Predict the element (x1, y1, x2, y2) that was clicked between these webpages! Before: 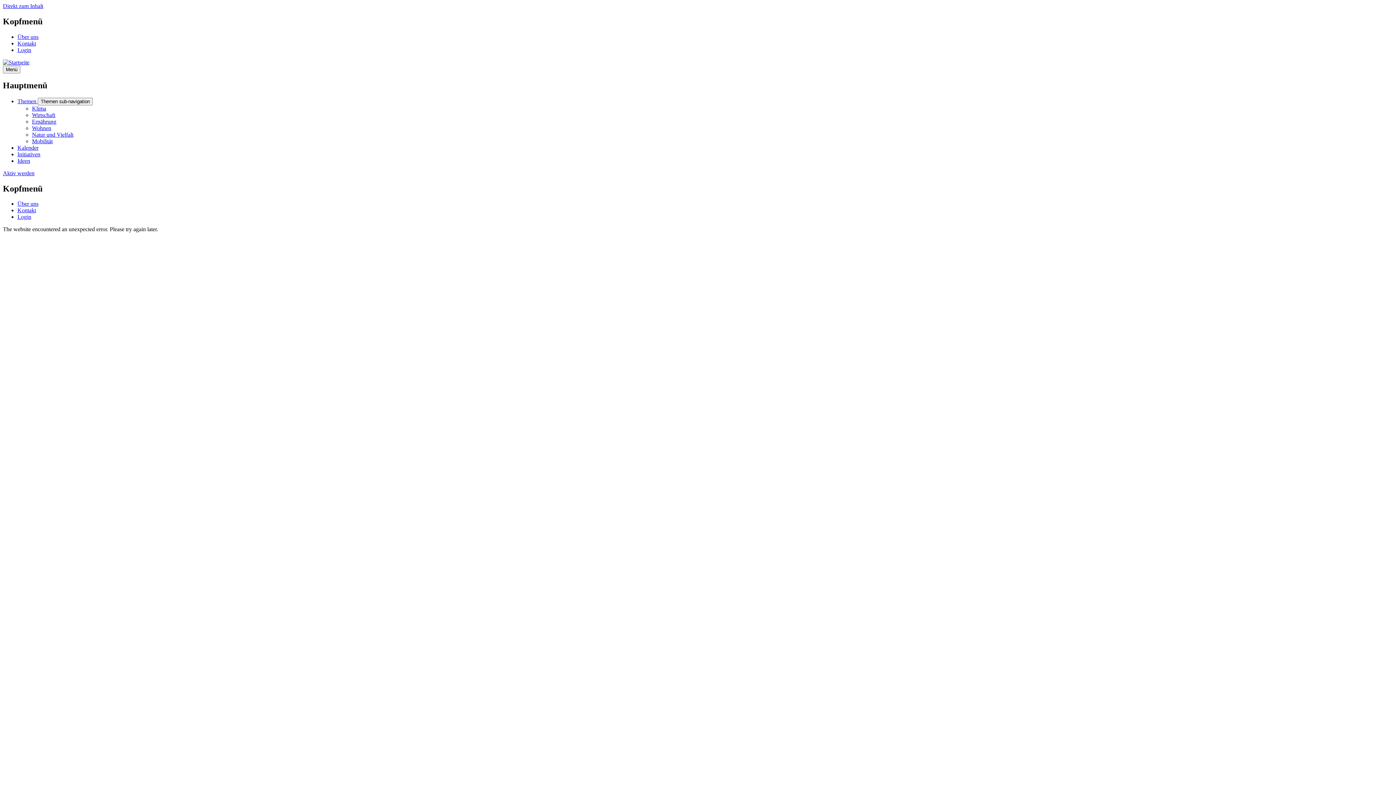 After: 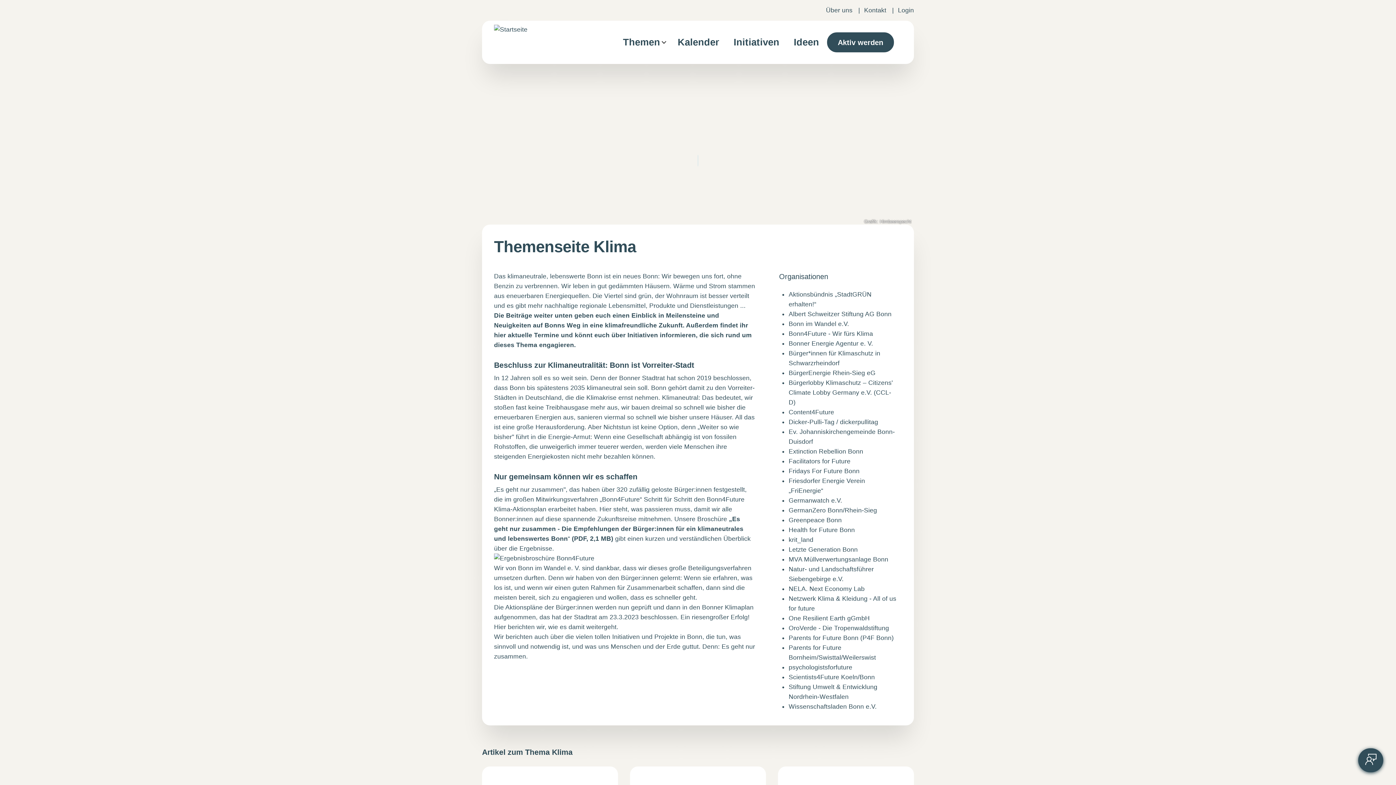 Action: bbox: (32, 105, 46, 111) label: Klima